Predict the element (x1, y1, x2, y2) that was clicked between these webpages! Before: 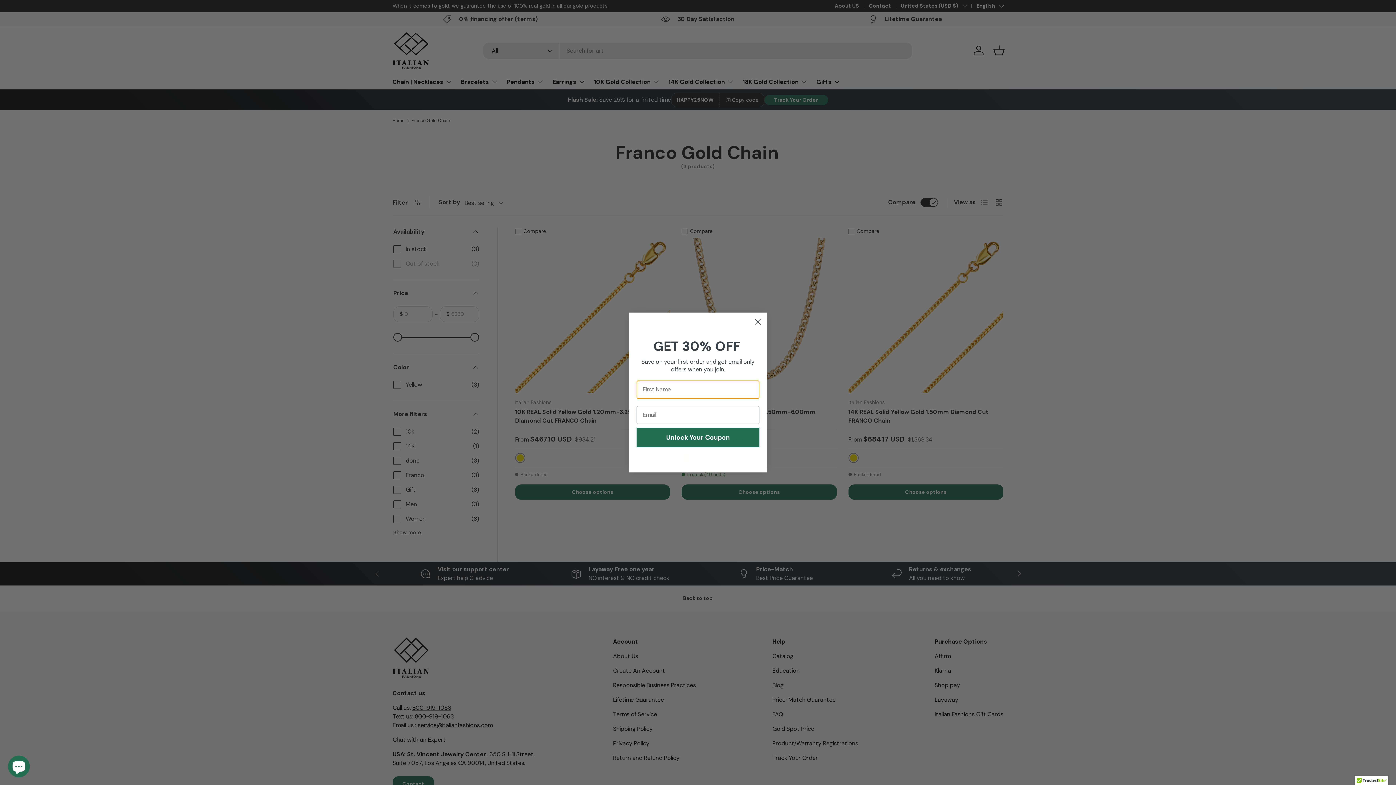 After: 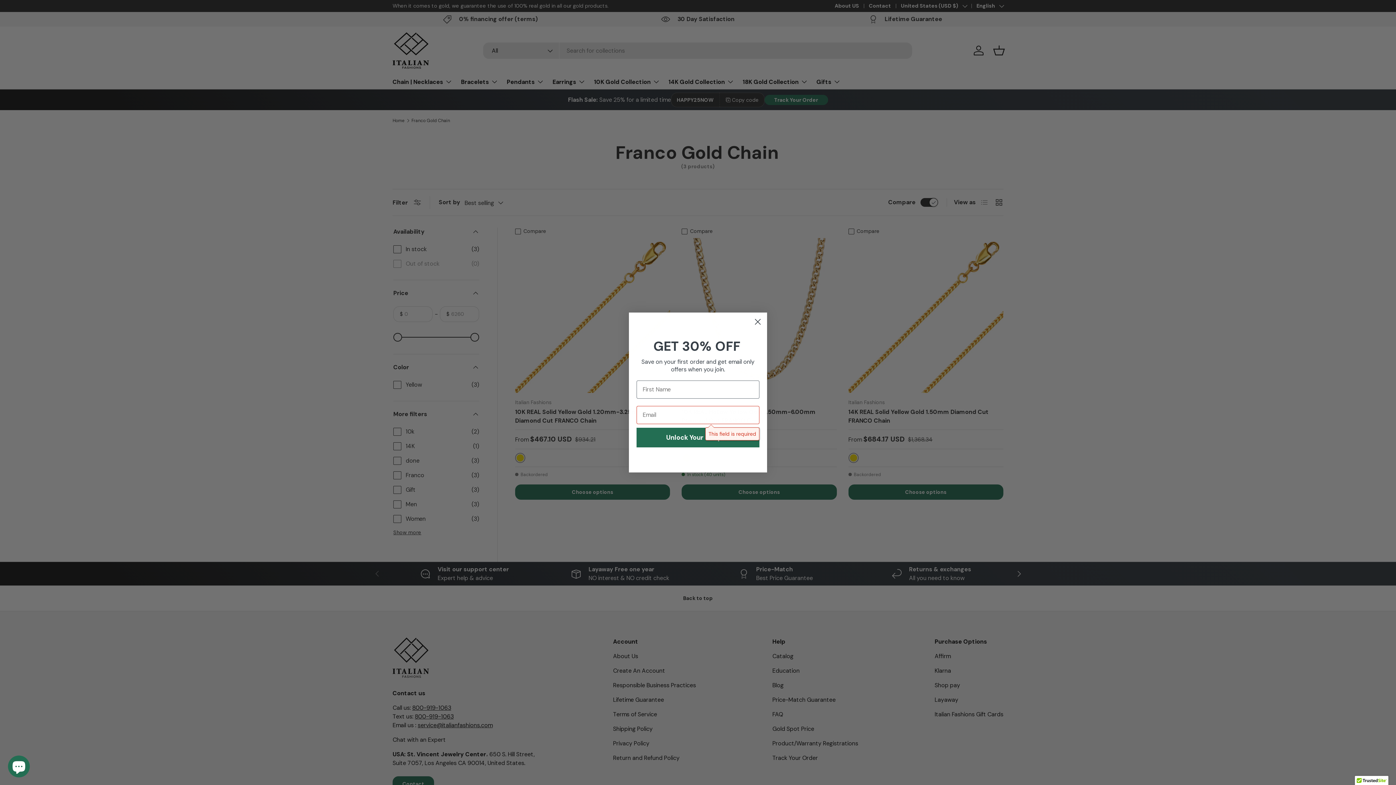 Action: bbox: (636, 427, 759, 447) label: Unlock Your Coupon